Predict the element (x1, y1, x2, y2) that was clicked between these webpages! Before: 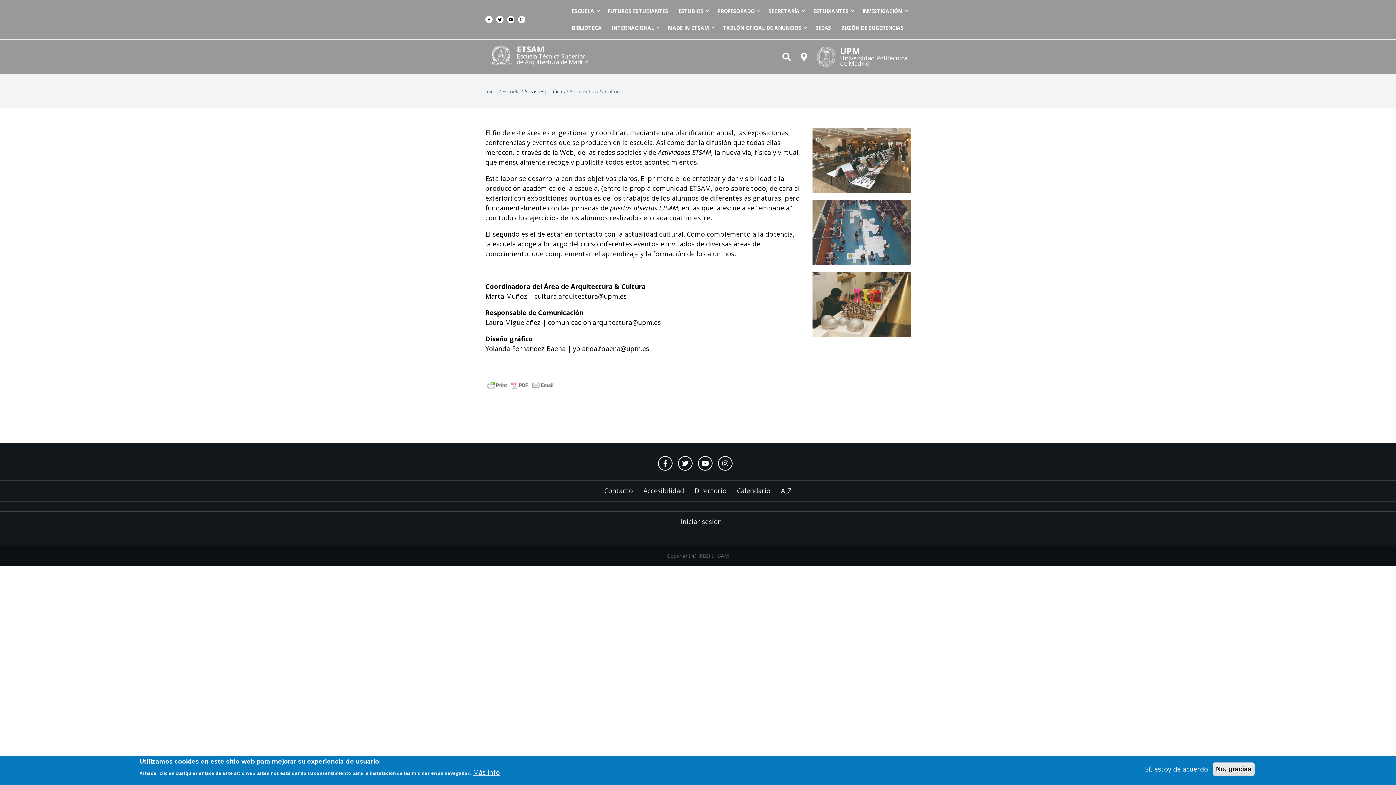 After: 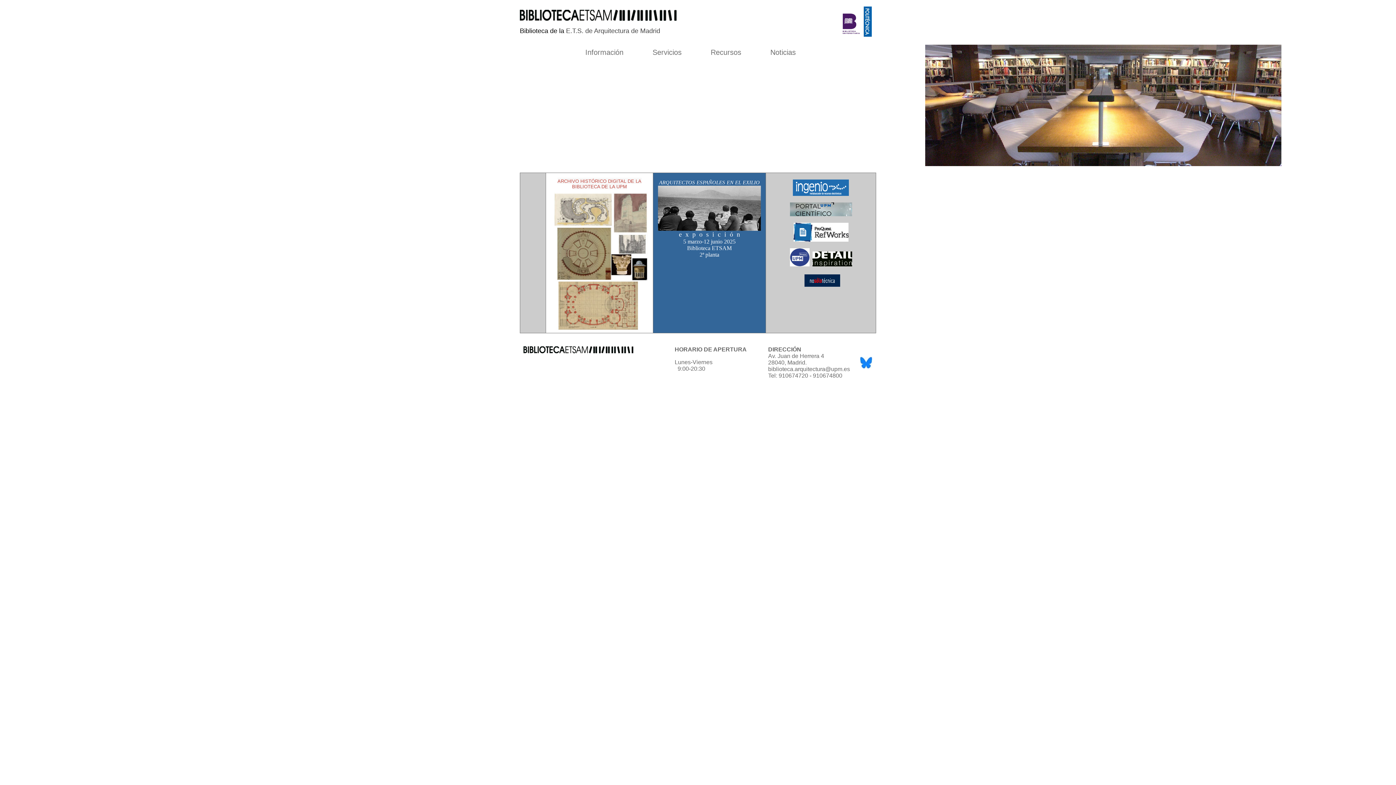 Action: label: BIBLIOTECA bbox: (566, 19, 606, 36)